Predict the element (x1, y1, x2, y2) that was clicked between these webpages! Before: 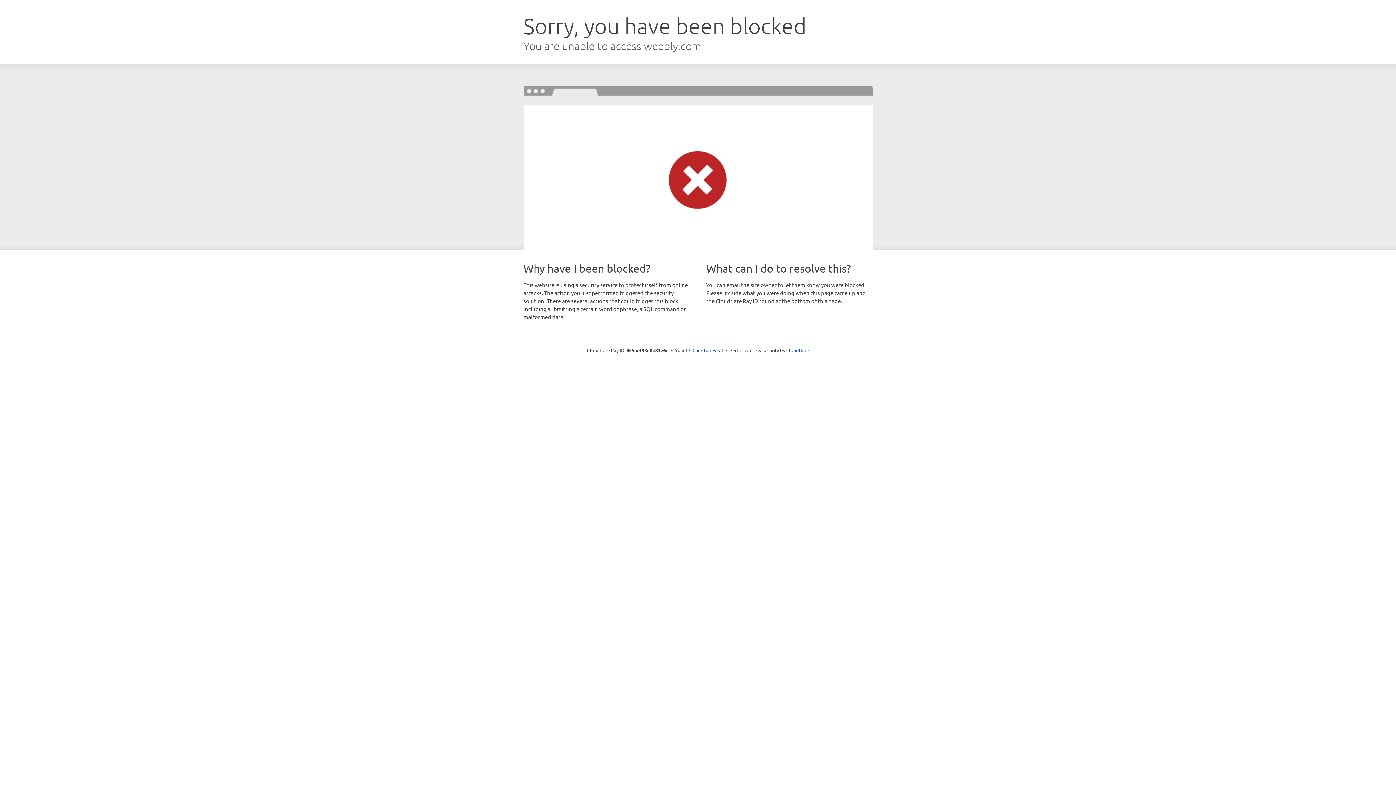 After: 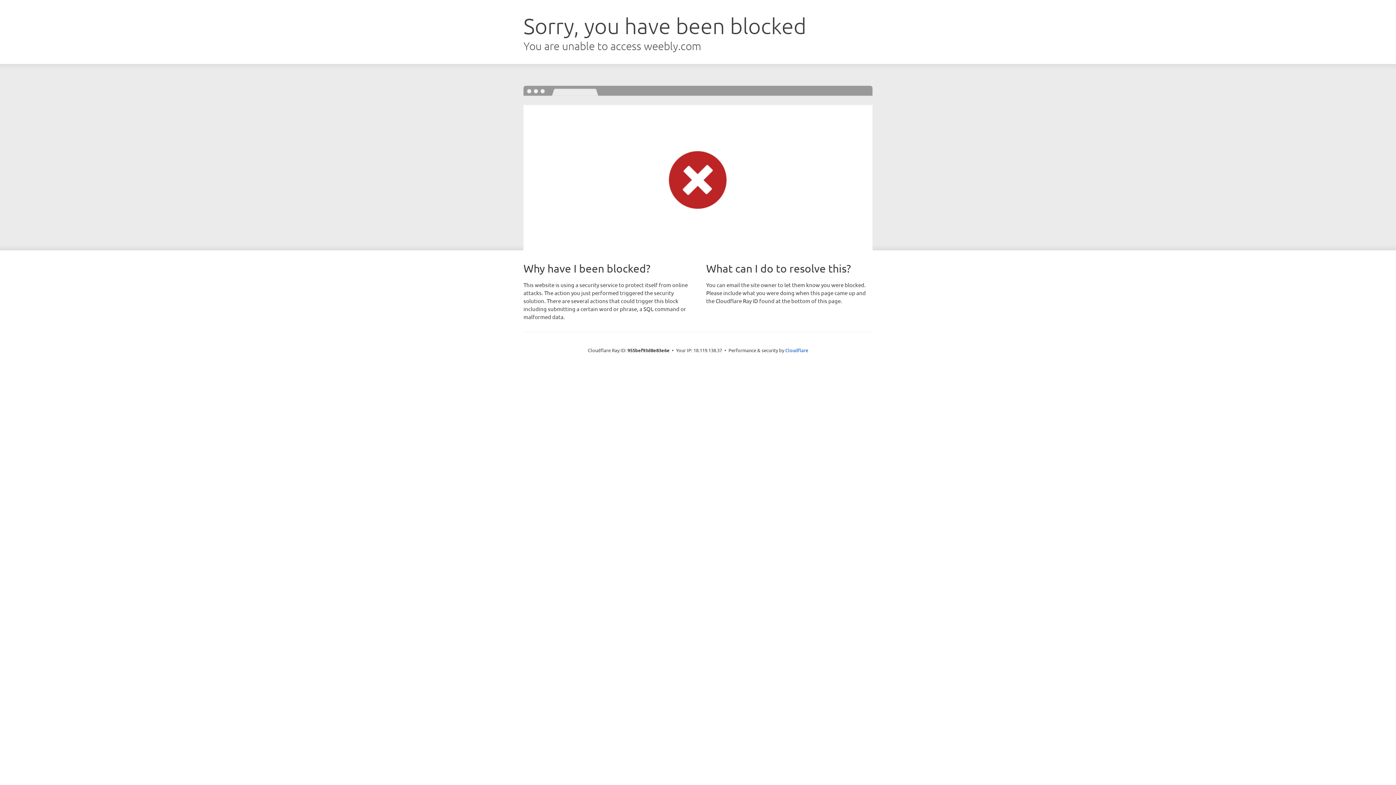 Action: bbox: (692, 346, 723, 353) label: Click to reveal